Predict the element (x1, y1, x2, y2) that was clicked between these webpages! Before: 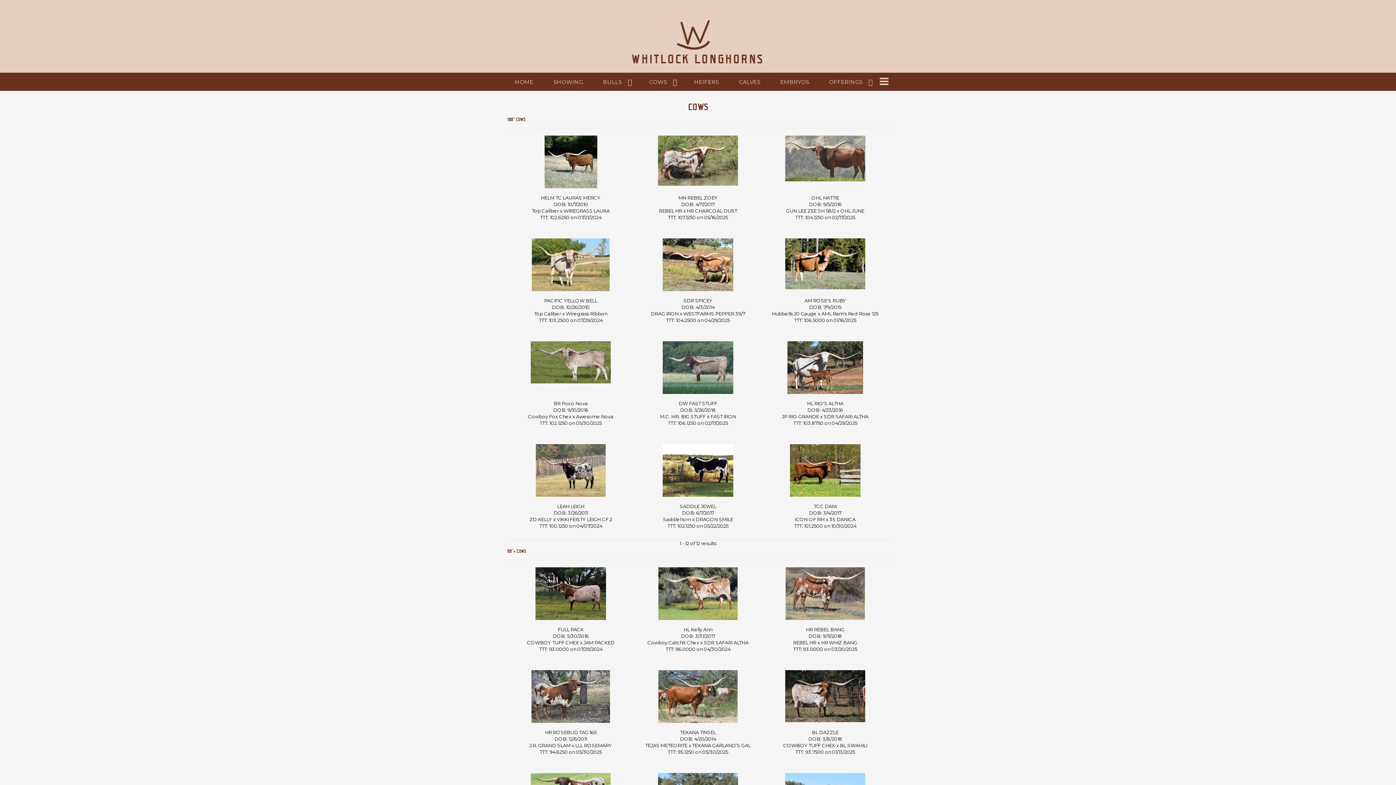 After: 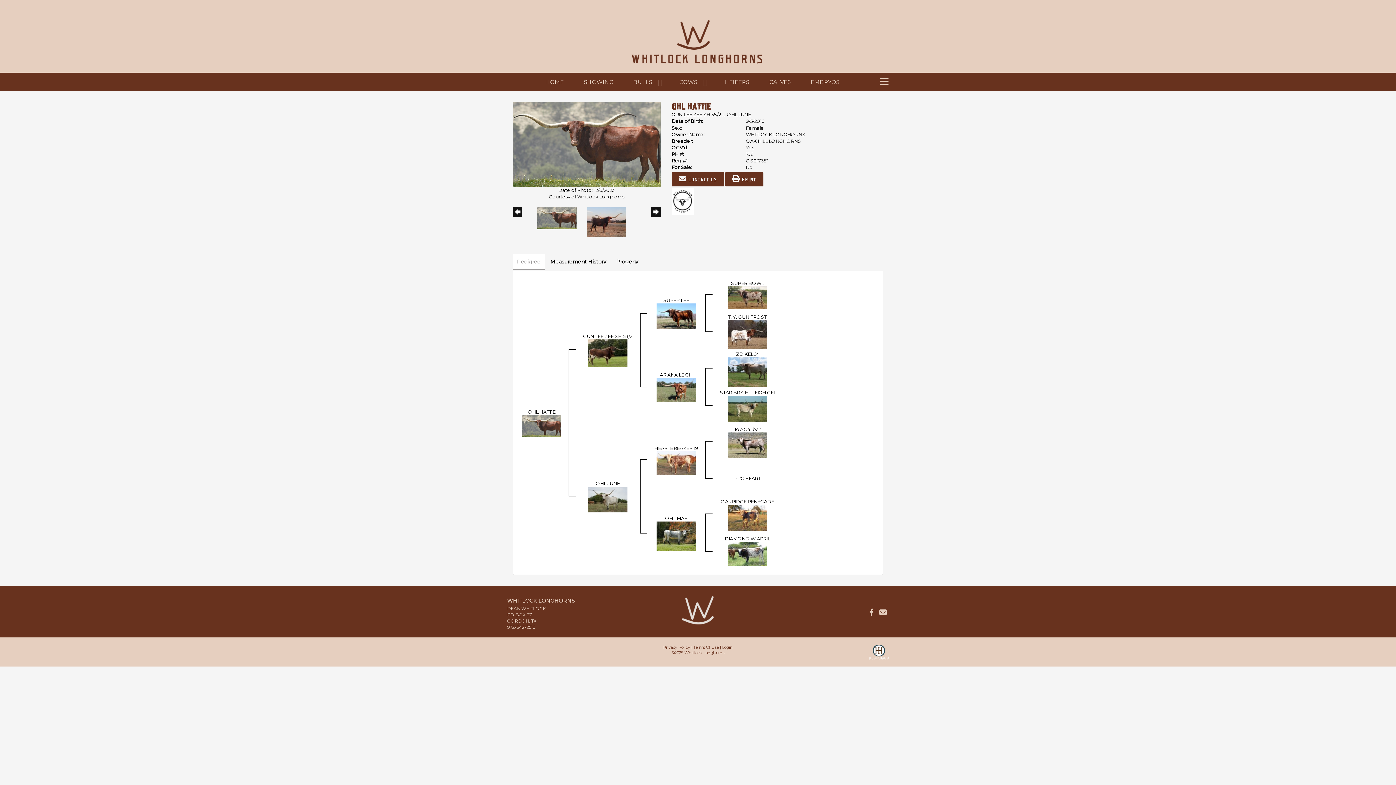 Action: bbox: (785, 154, 865, 160)